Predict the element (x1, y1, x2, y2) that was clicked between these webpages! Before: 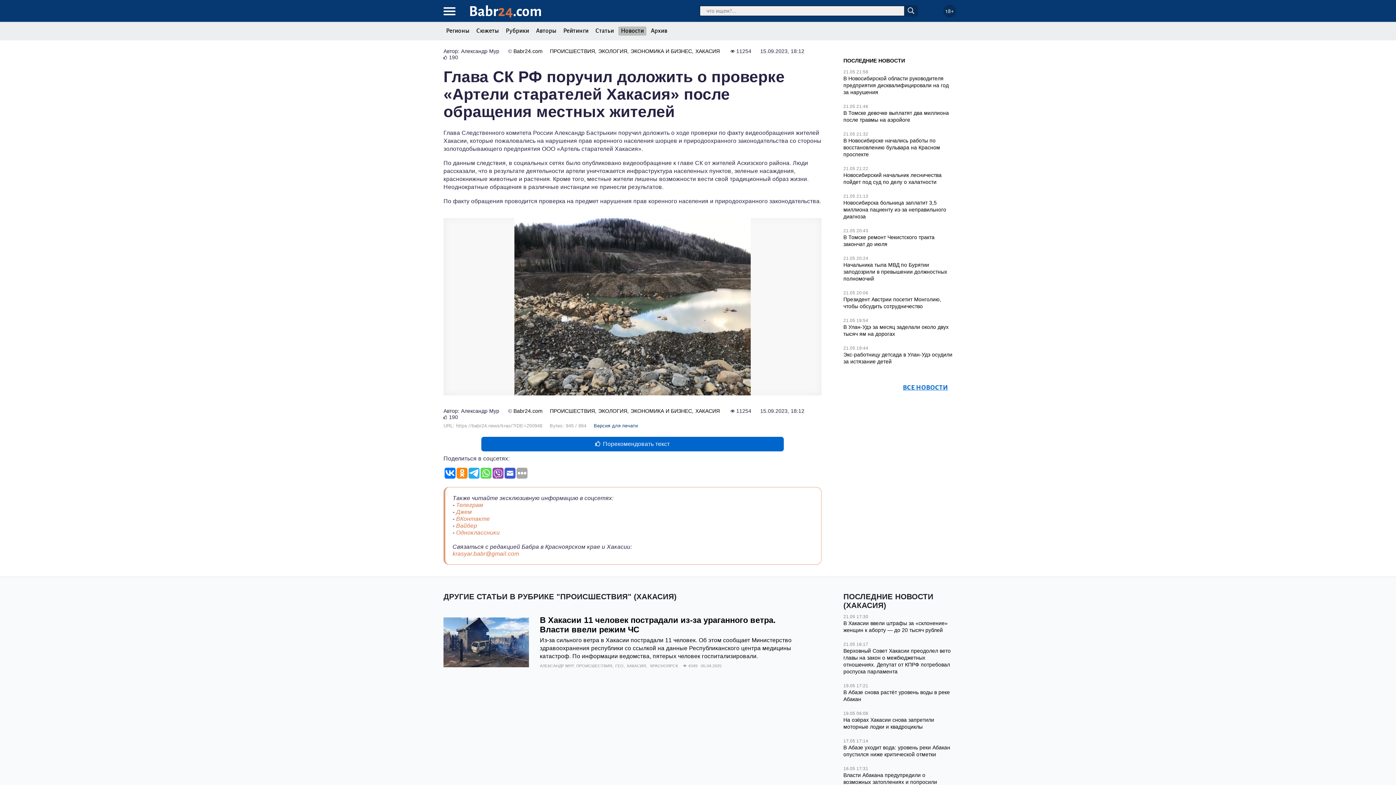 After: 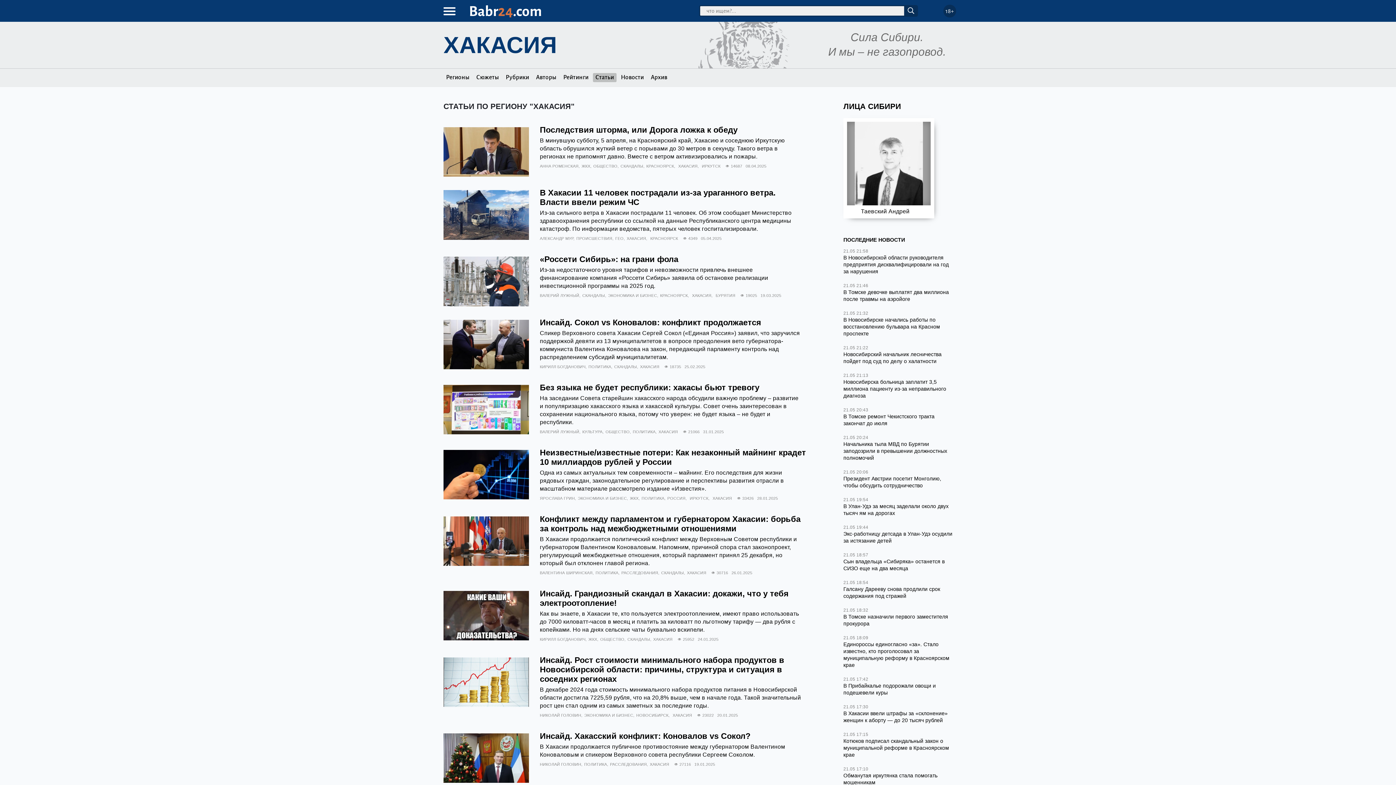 Action: label: ХАКАСИЯ bbox: (695, 48, 720, 54)